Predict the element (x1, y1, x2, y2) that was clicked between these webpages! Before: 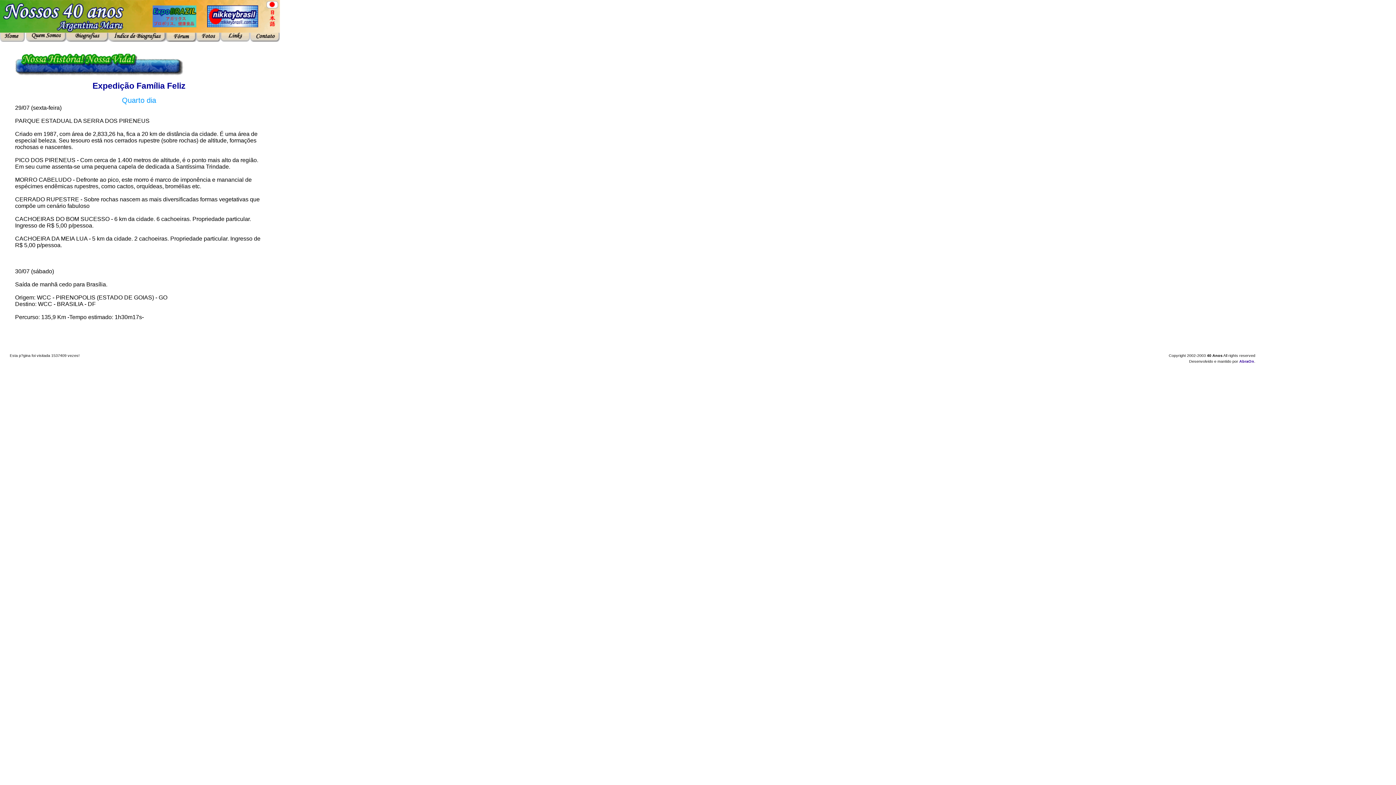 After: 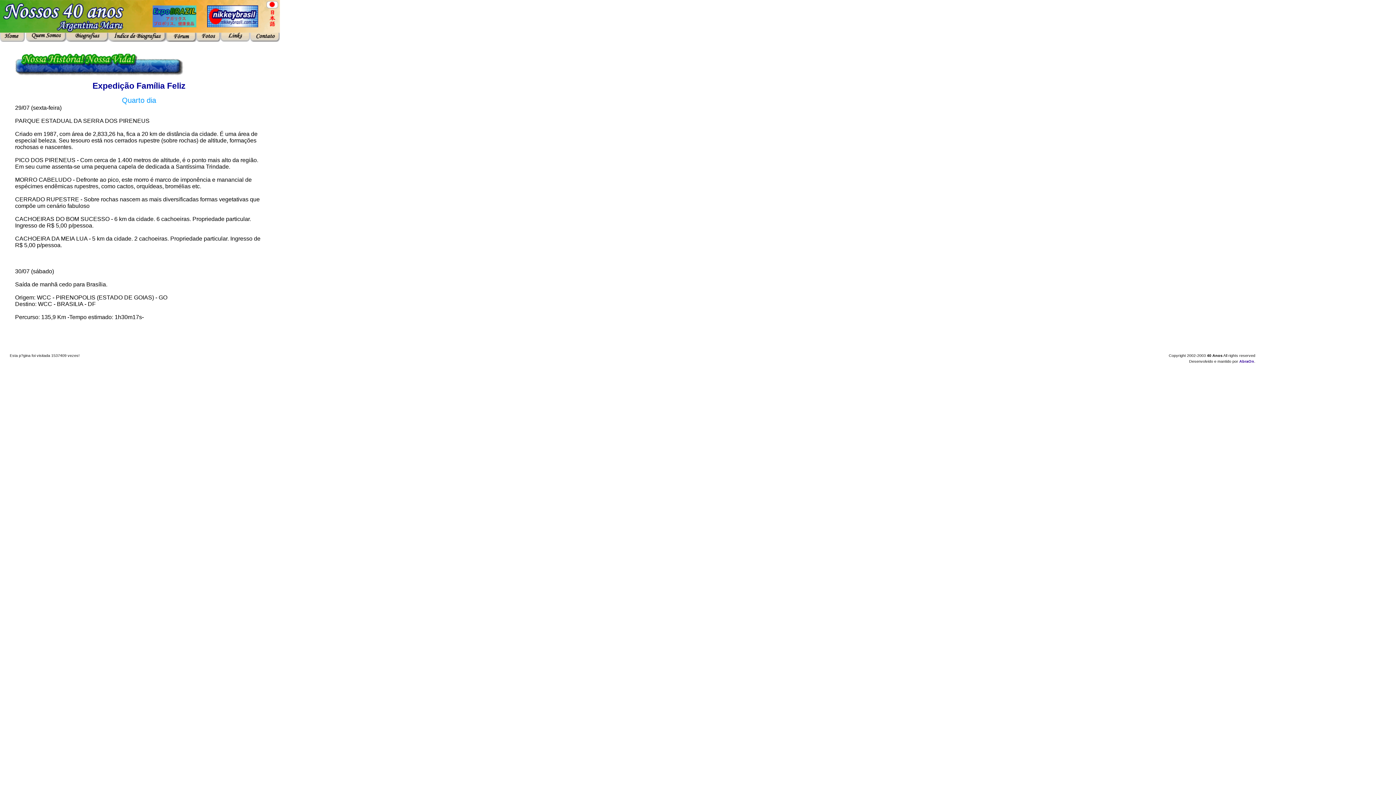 Action: label: AbraOn bbox: (1239, 359, 1254, 363)